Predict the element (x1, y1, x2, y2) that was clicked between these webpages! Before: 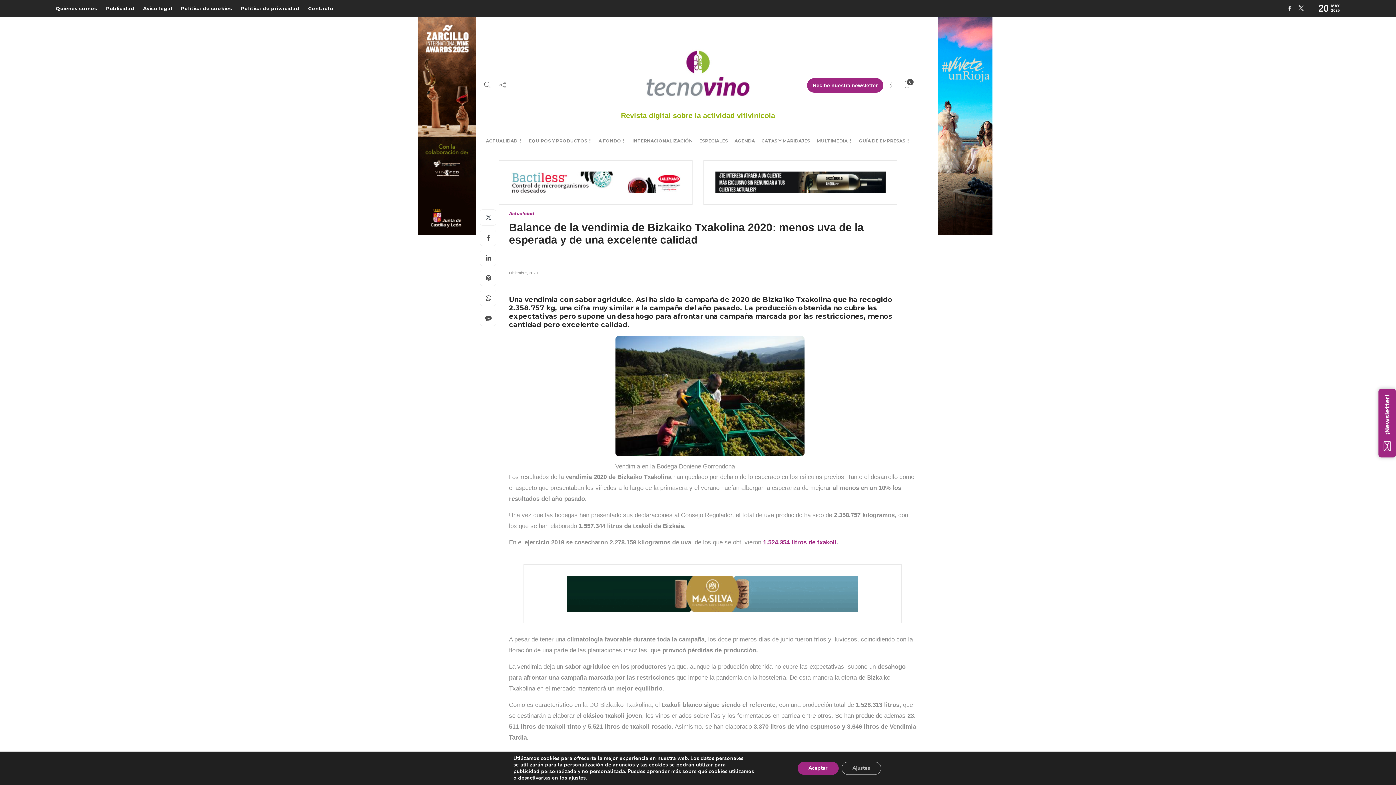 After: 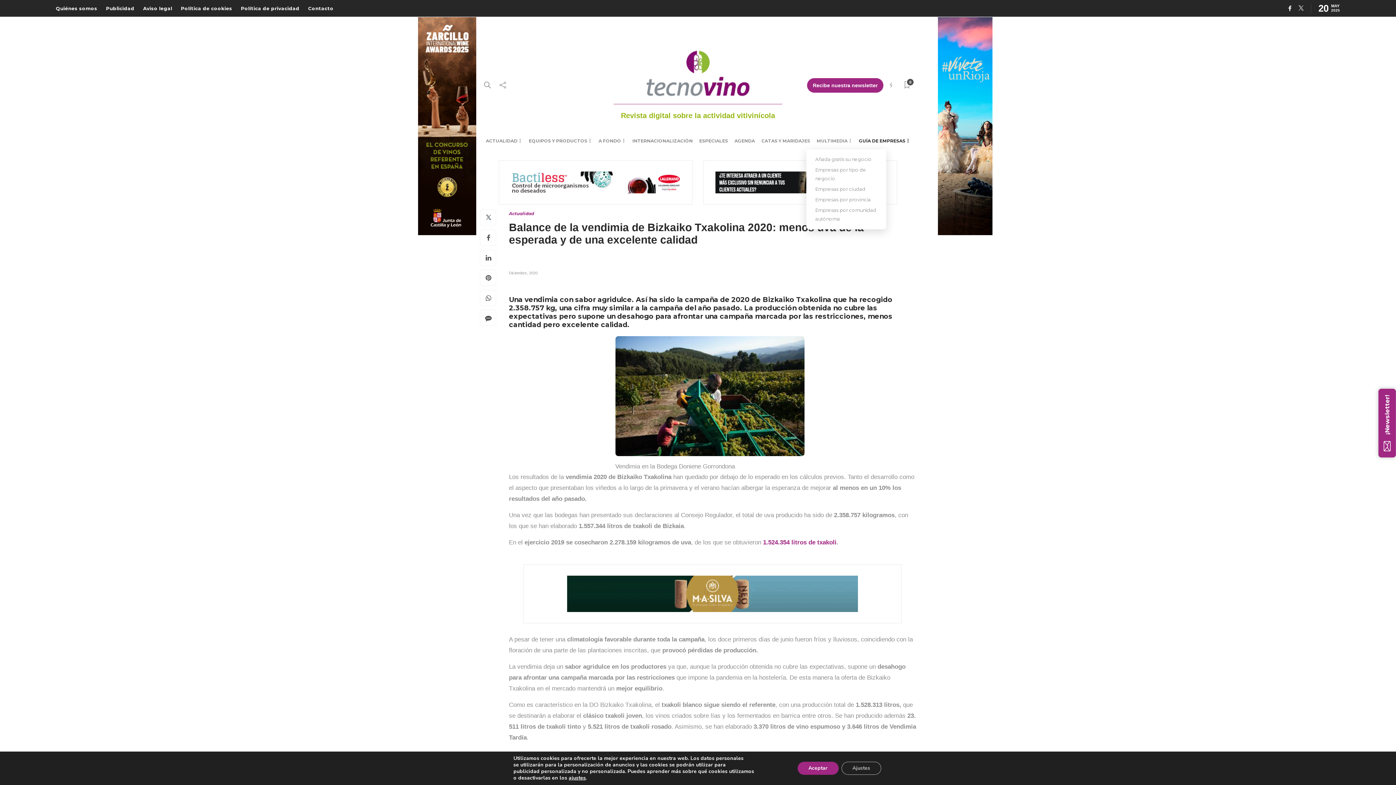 Action: bbox: (859, 132, 910, 149) label: GUÍA DE EMPRESAS